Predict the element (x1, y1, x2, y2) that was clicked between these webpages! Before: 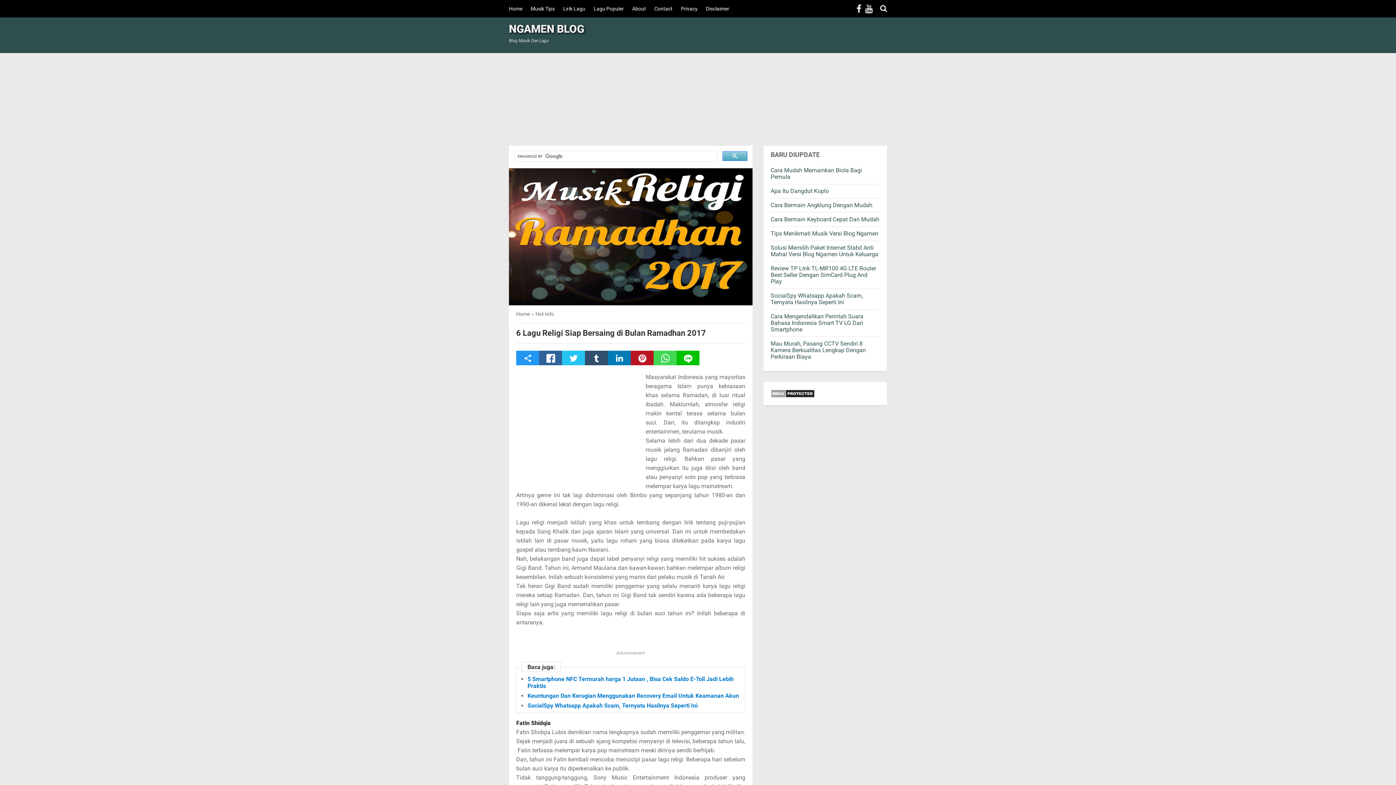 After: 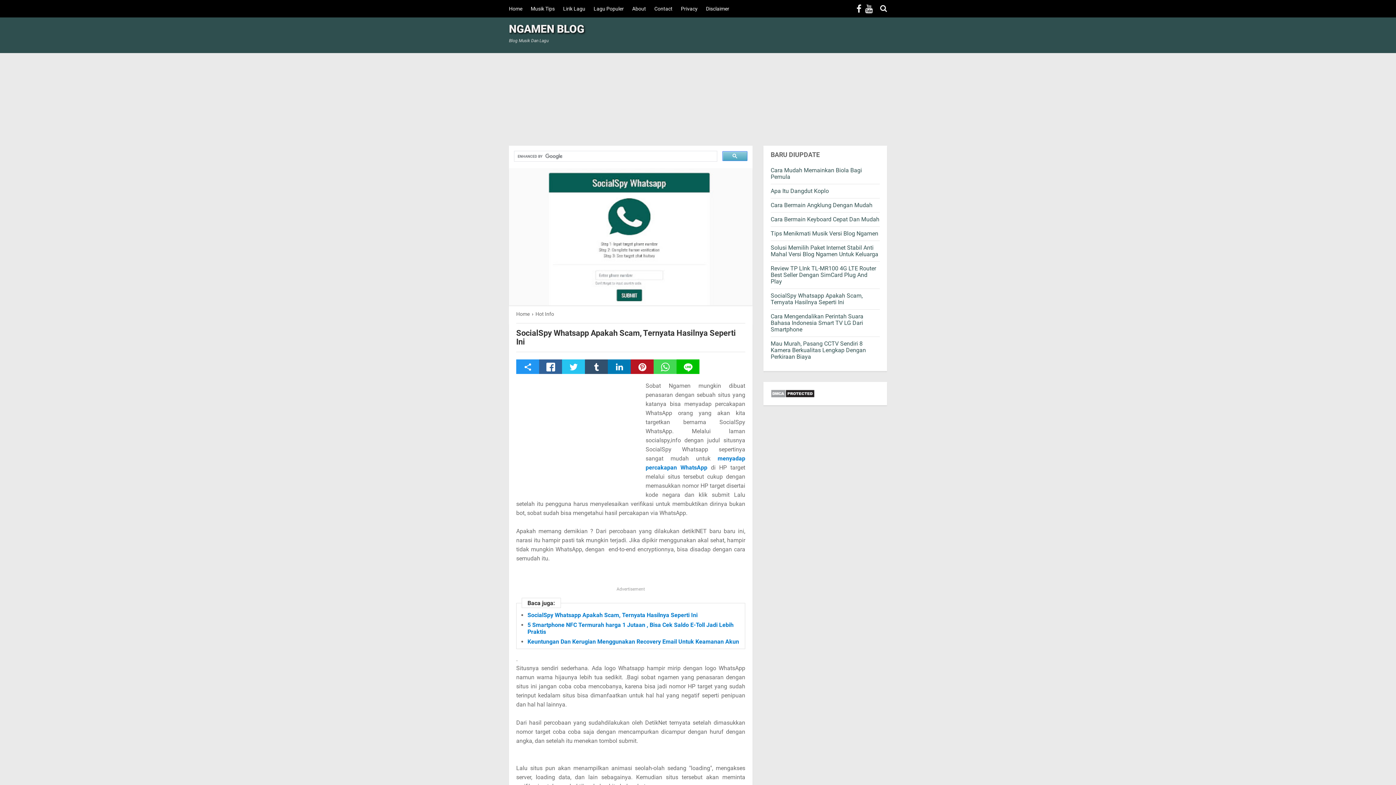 Action: label: SocialSpy Whatsapp Apakah Scam, Ternyata Hasilnya Seperti Ini bbox: (527, 702, 697, 709)